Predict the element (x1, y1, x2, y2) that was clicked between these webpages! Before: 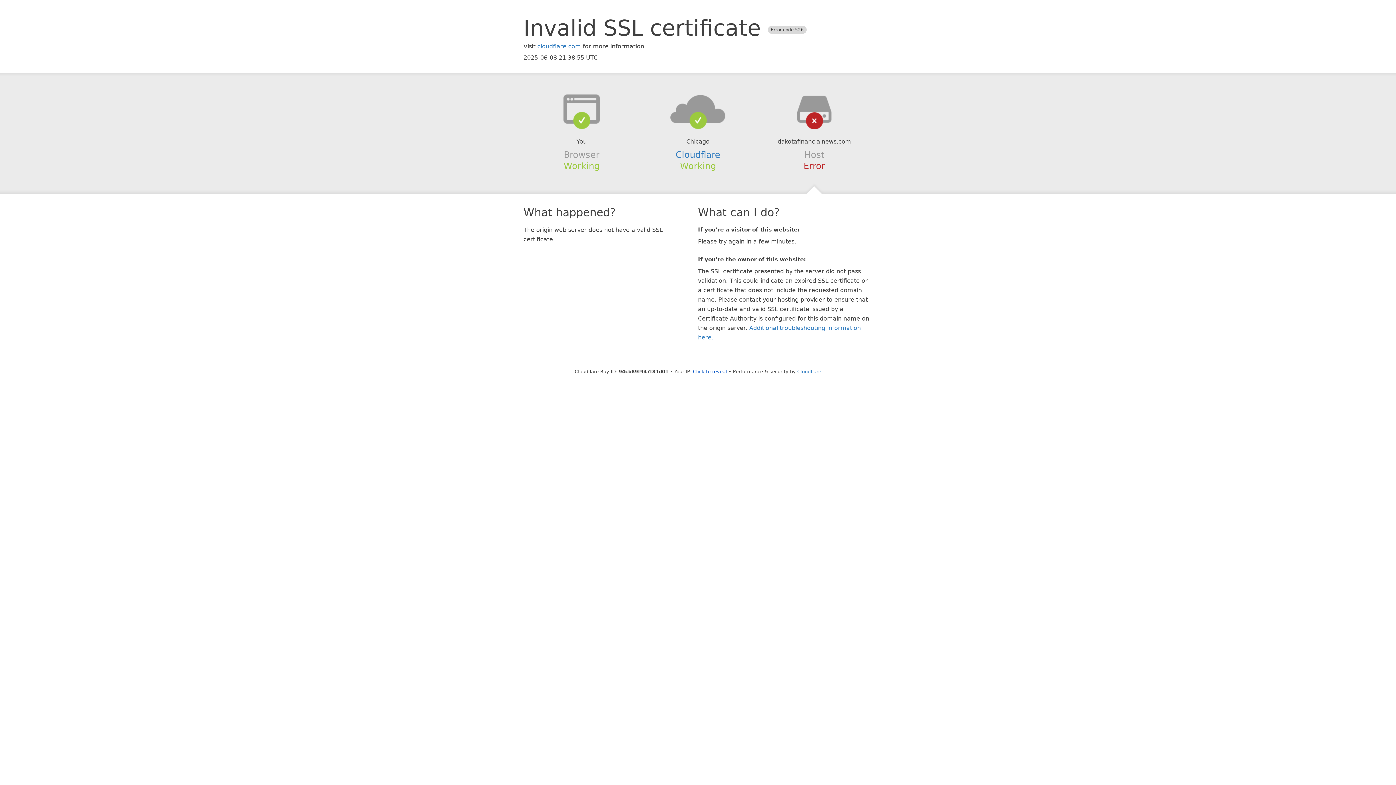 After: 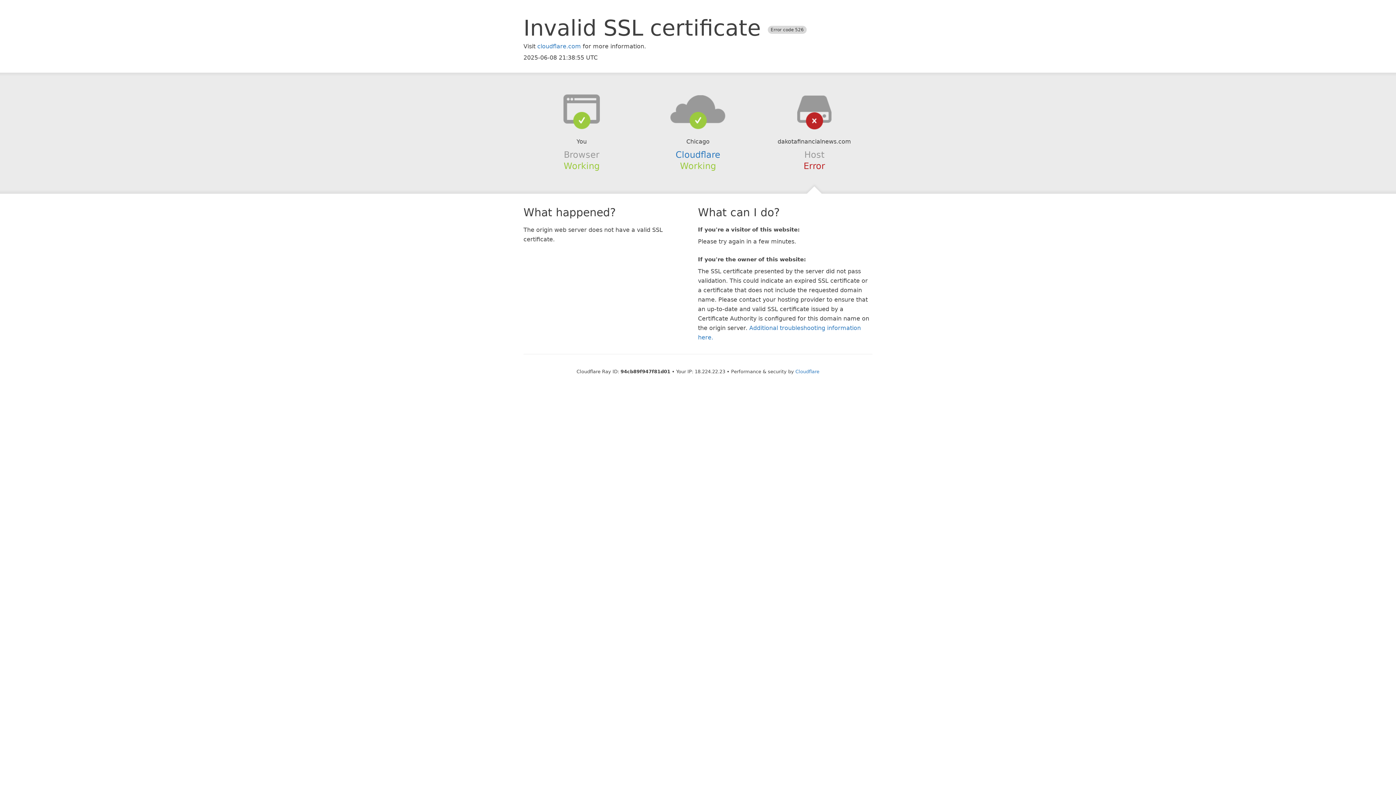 Action: bbox: (693, 368, 727, 374) label: Click to reveal